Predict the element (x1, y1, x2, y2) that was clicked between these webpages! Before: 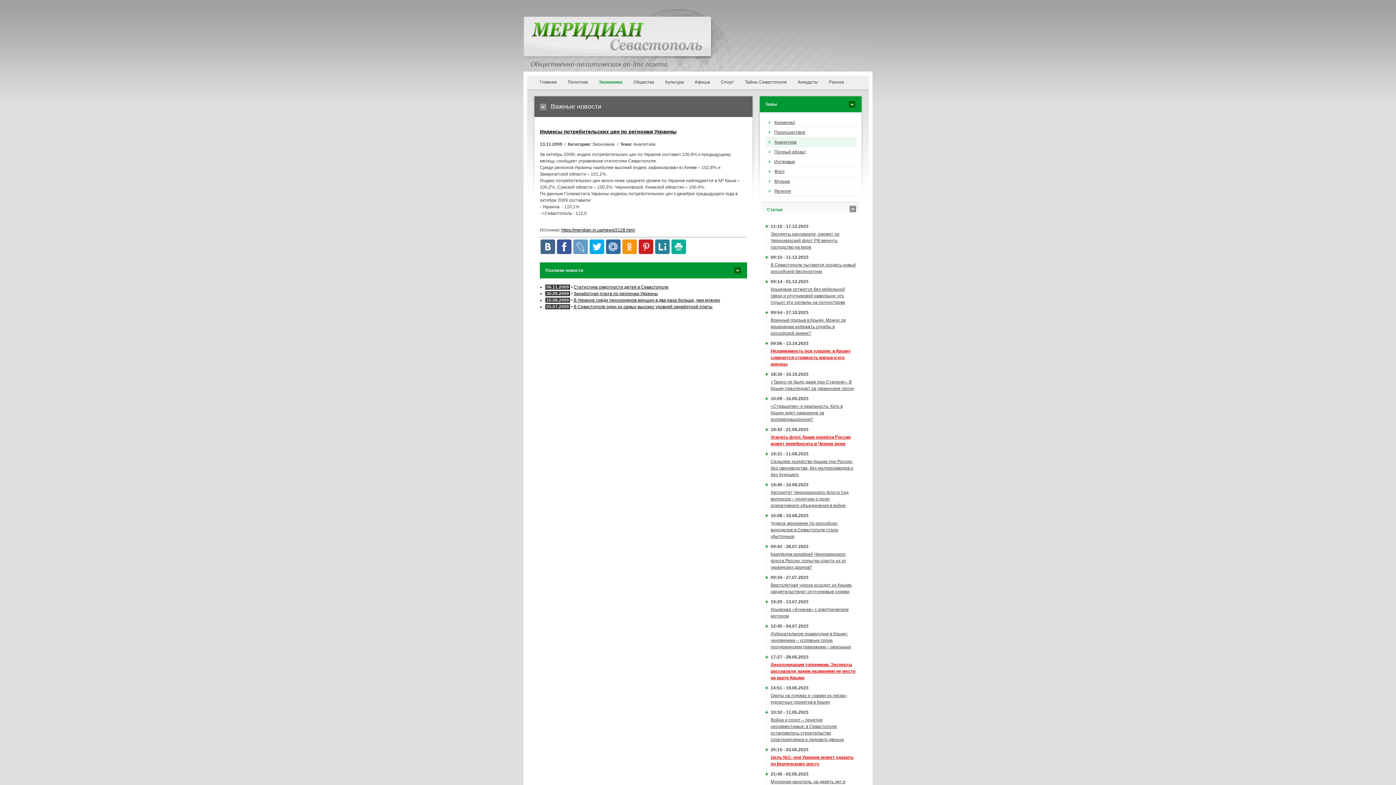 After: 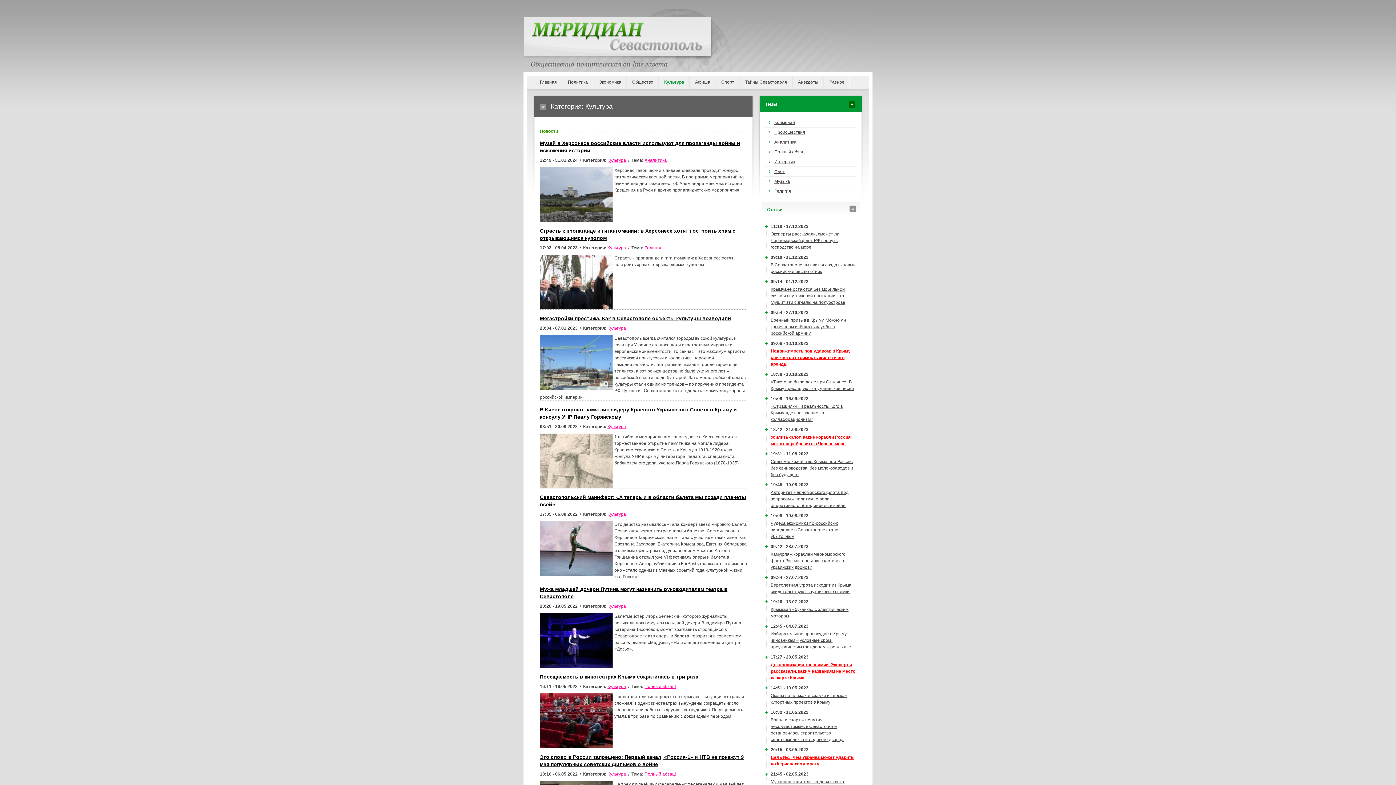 Action: label: Культура bbox: (660, 75, 689, 88)